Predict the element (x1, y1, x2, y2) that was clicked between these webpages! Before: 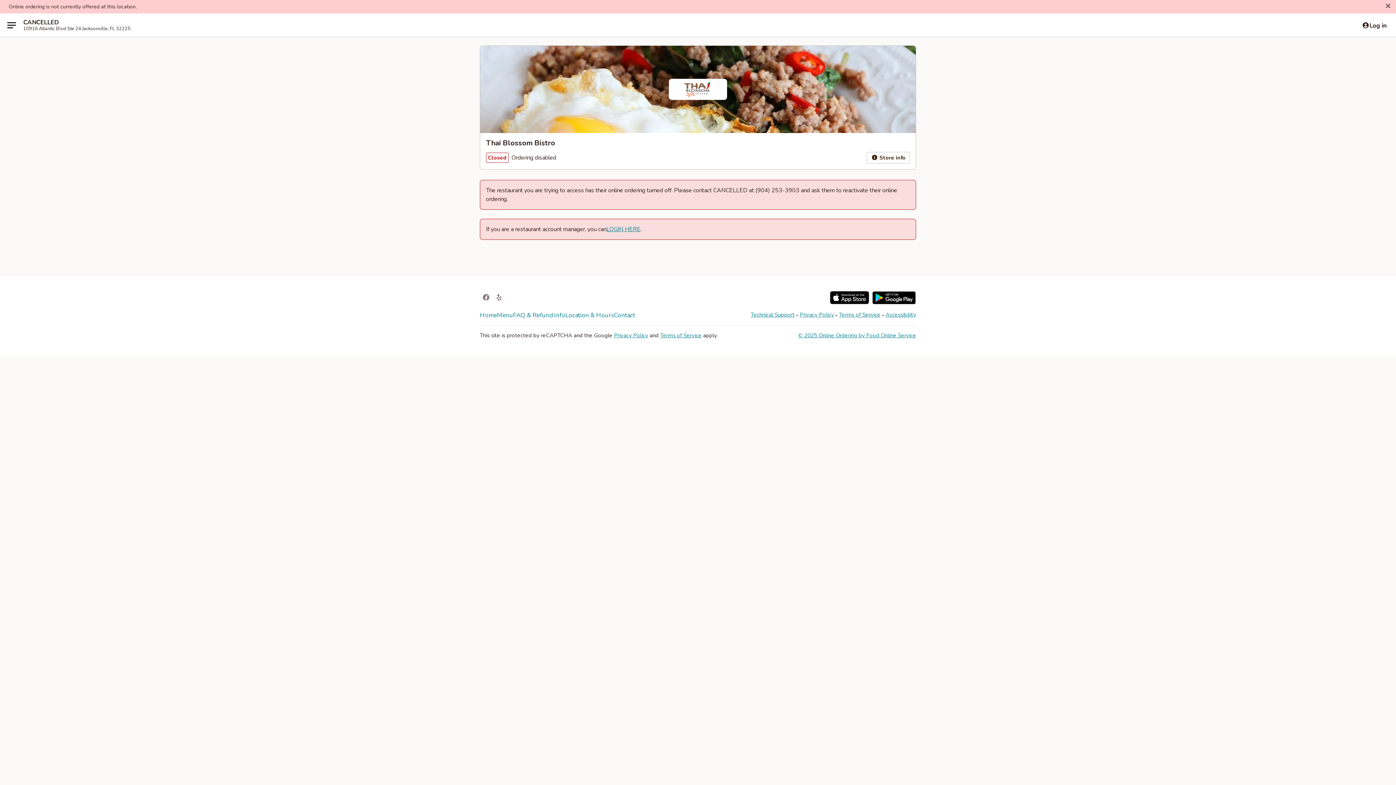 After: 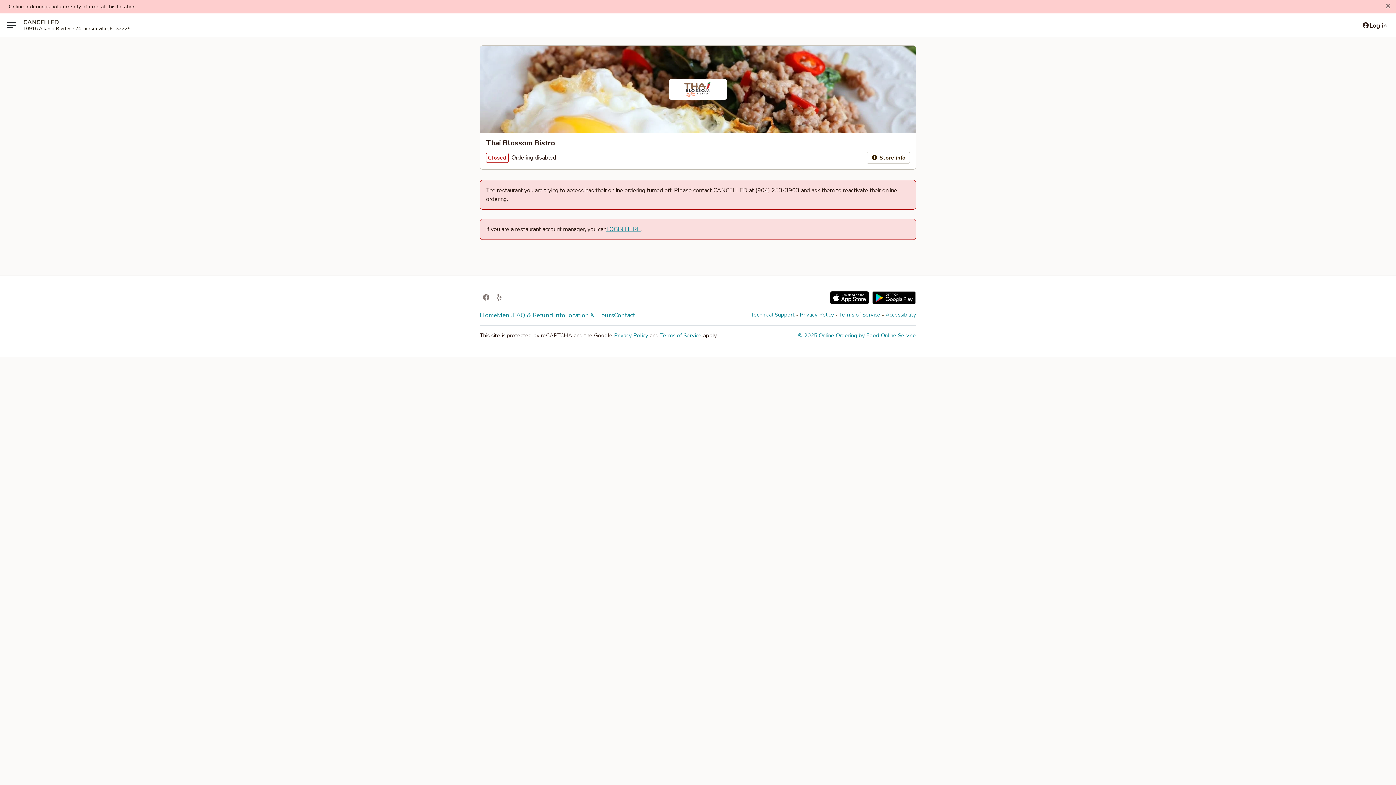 Action: bbox: (23, 18, 58, 26) label: CANCELLED